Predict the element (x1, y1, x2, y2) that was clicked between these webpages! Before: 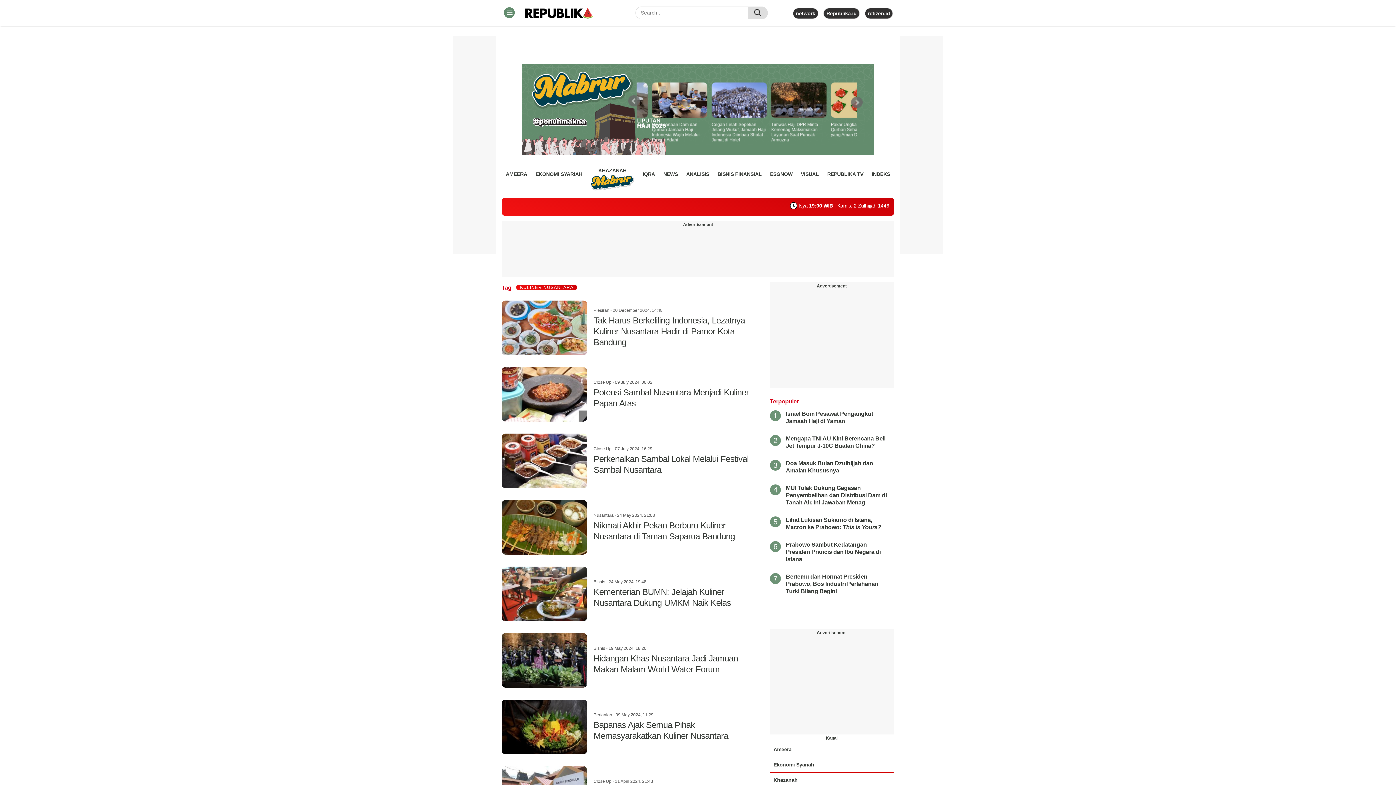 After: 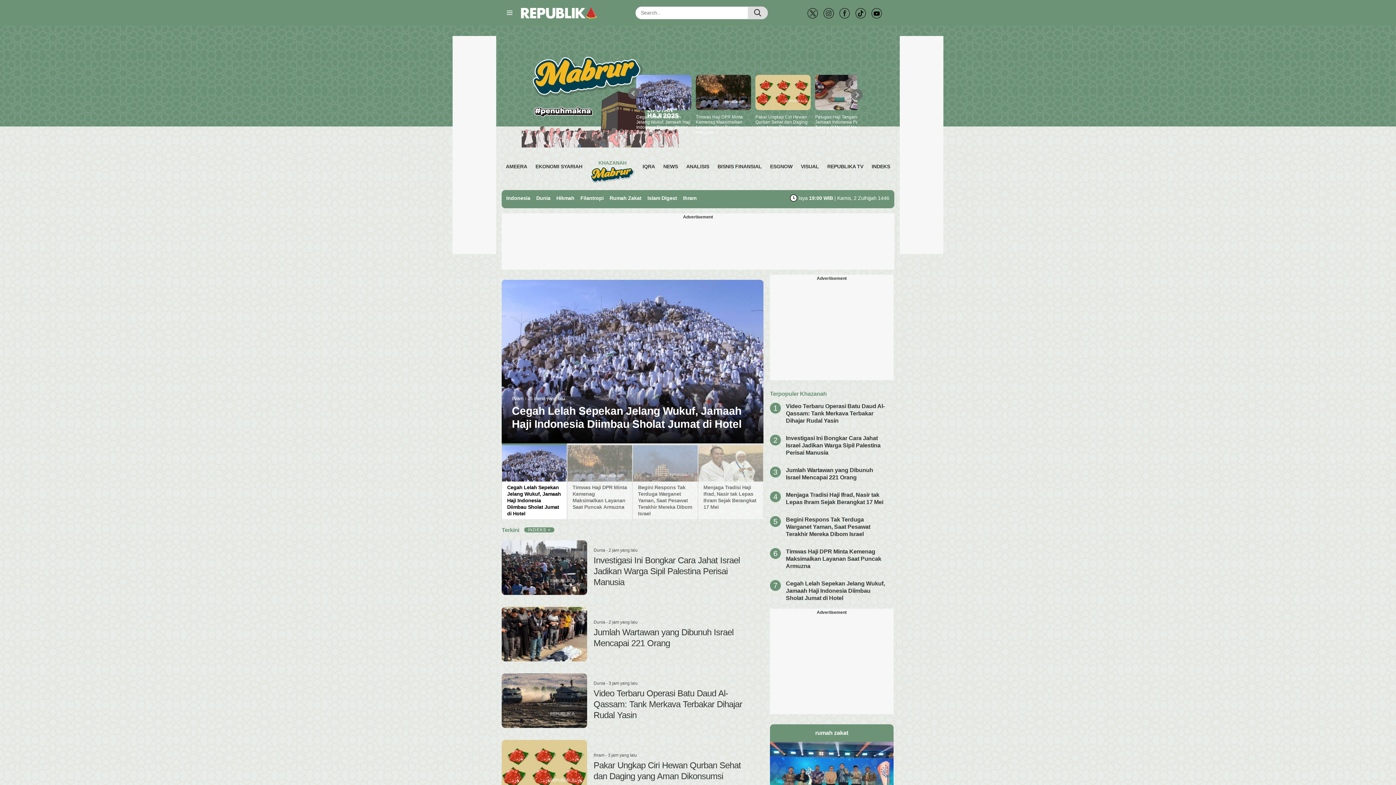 Action: label: KHAZANAH
 bbox: (590, 165, 634, 194)